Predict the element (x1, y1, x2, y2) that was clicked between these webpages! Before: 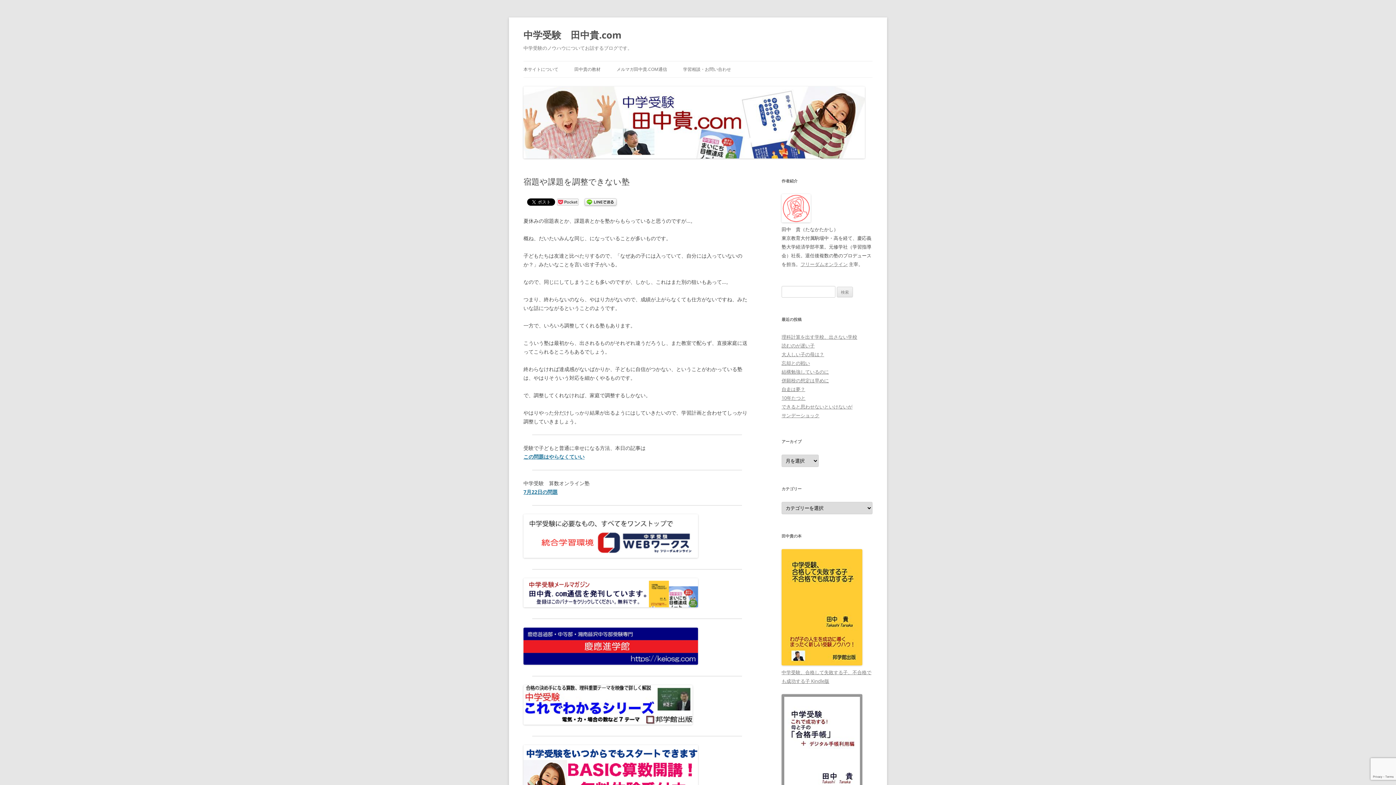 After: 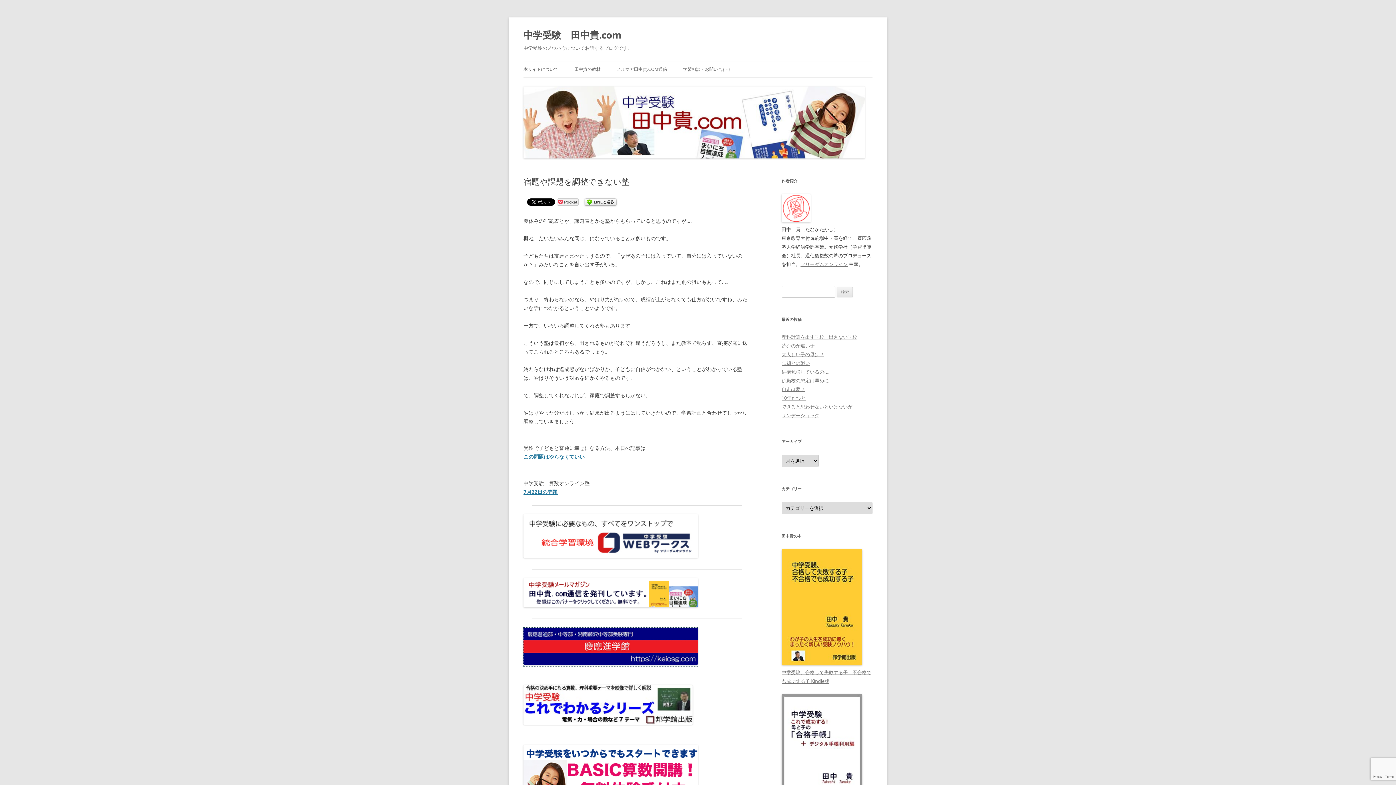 Action: bbox: (523, 659, 698, 666)